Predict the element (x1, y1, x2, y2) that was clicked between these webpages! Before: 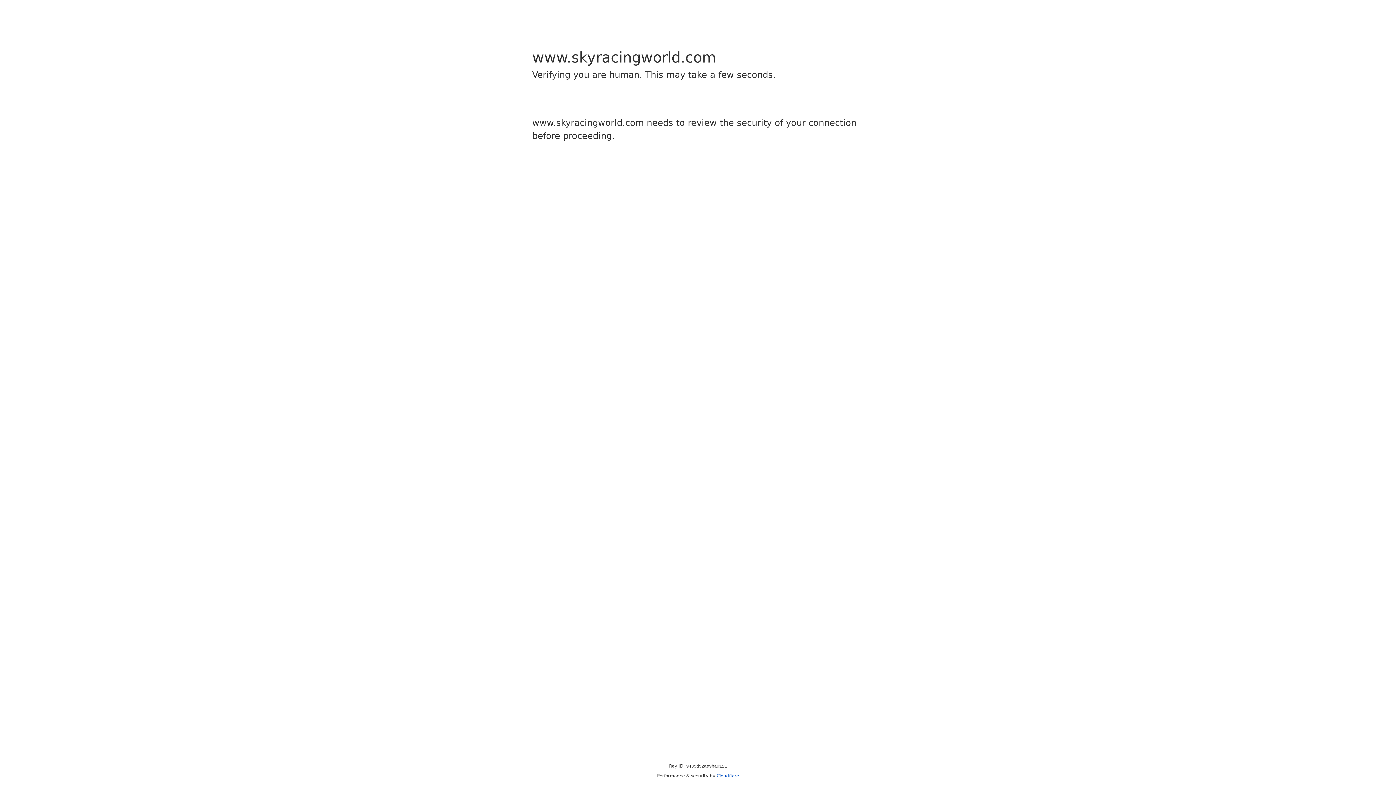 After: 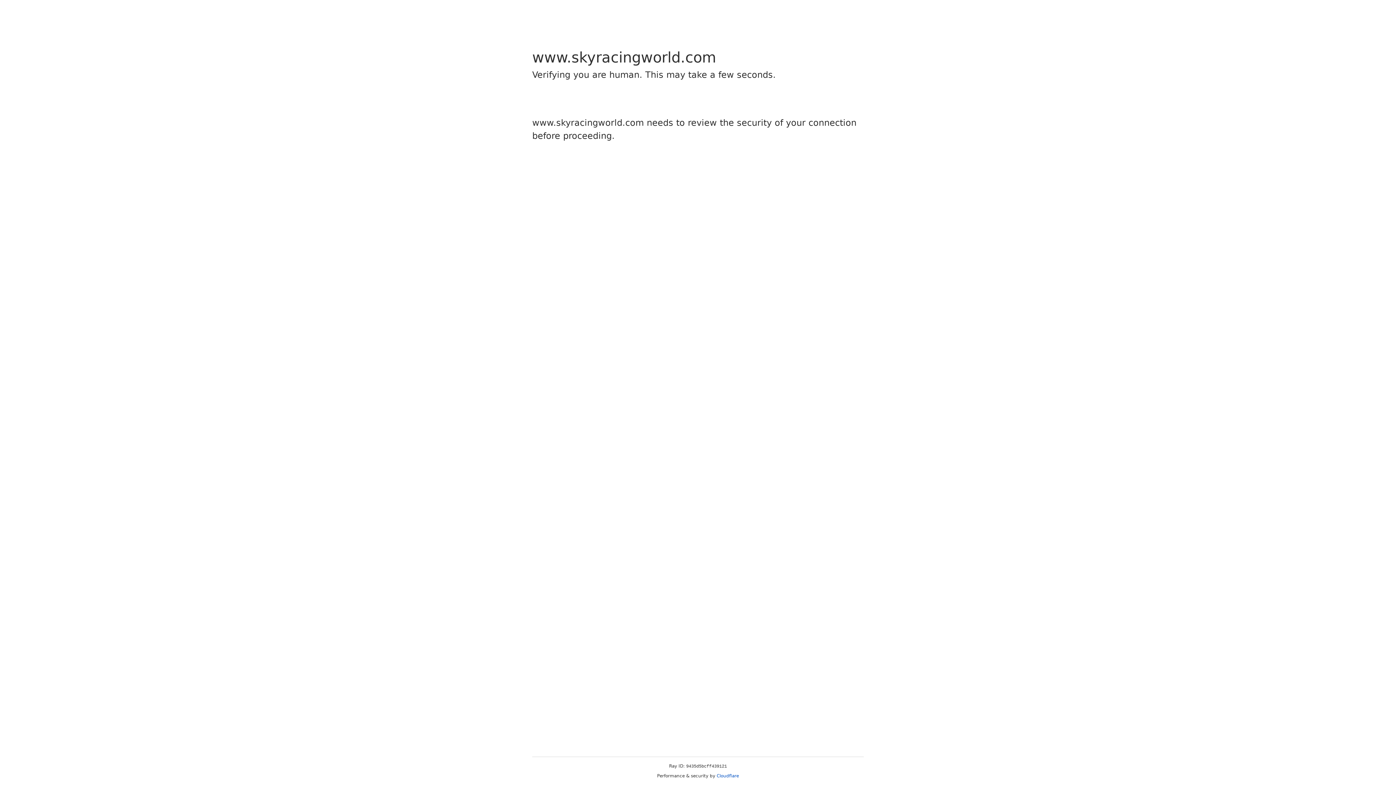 Action: label: Cloudflare bbox: (716, 773, 739, 778)